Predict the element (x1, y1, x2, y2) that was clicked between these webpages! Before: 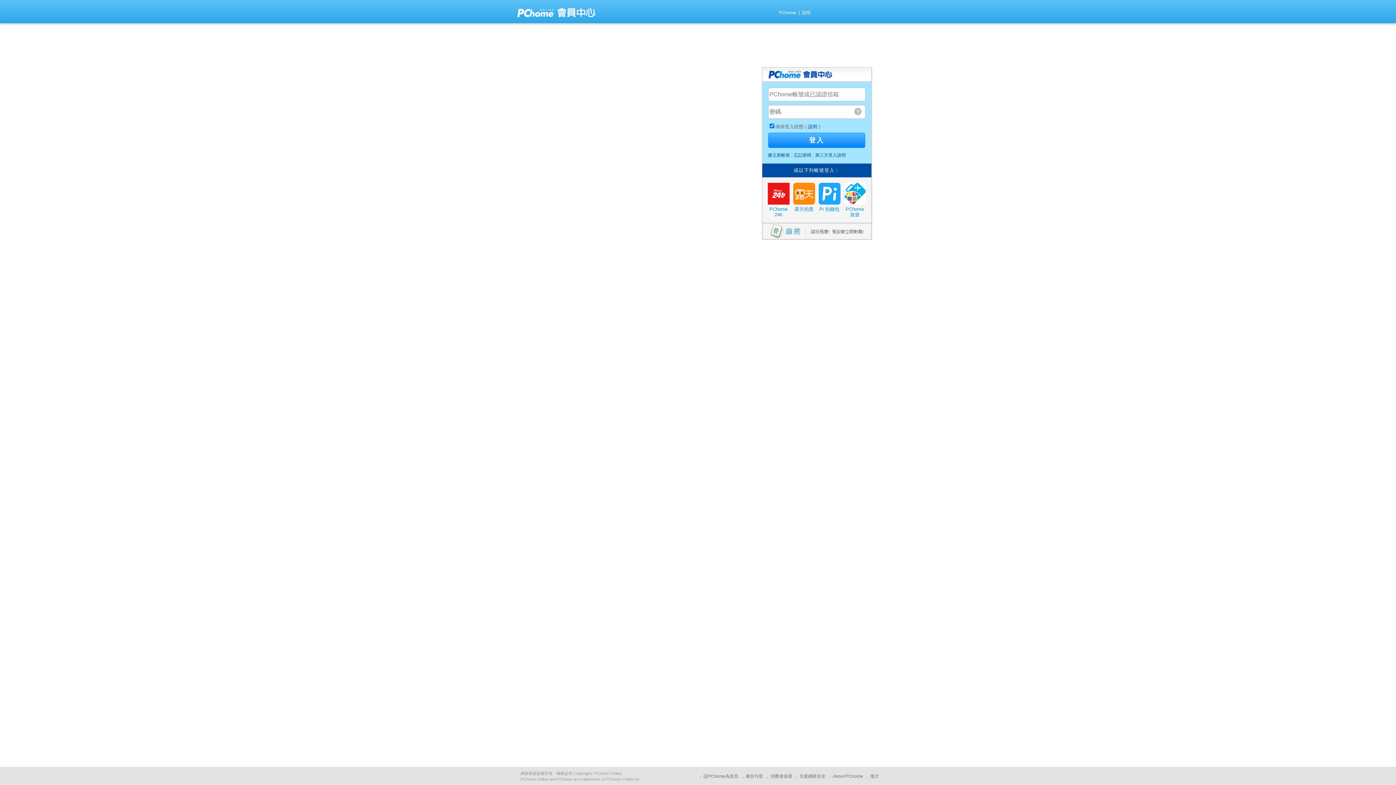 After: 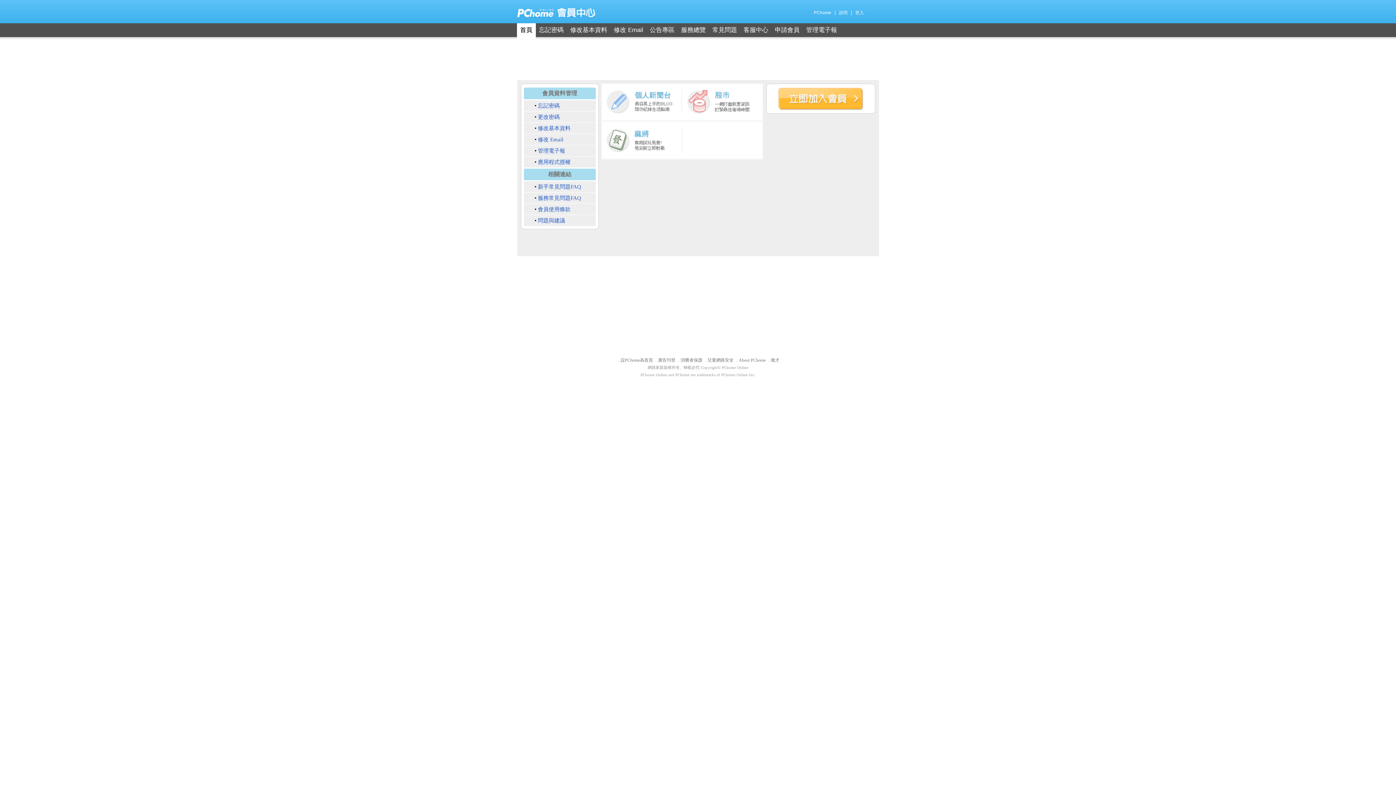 Action: bbox: (555, 13, 596, 19)